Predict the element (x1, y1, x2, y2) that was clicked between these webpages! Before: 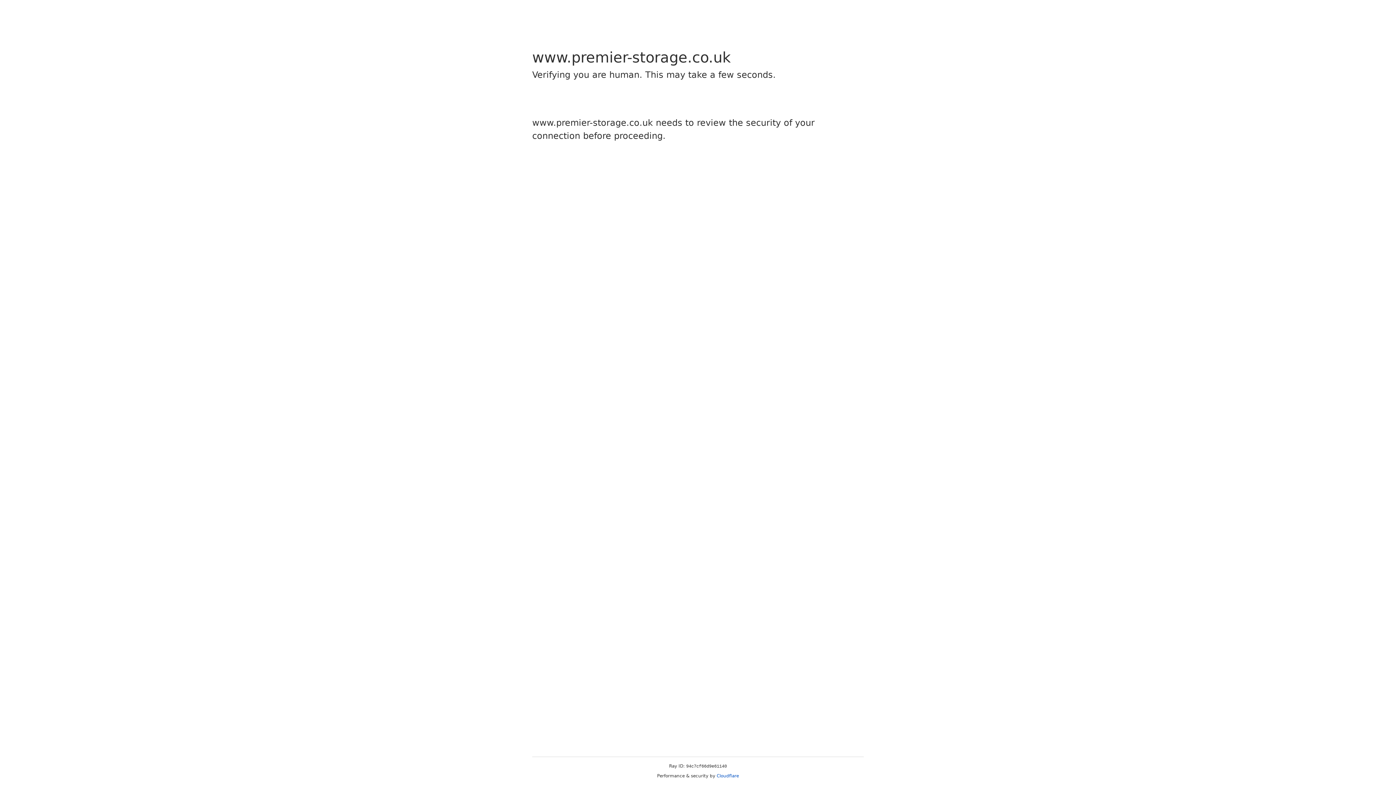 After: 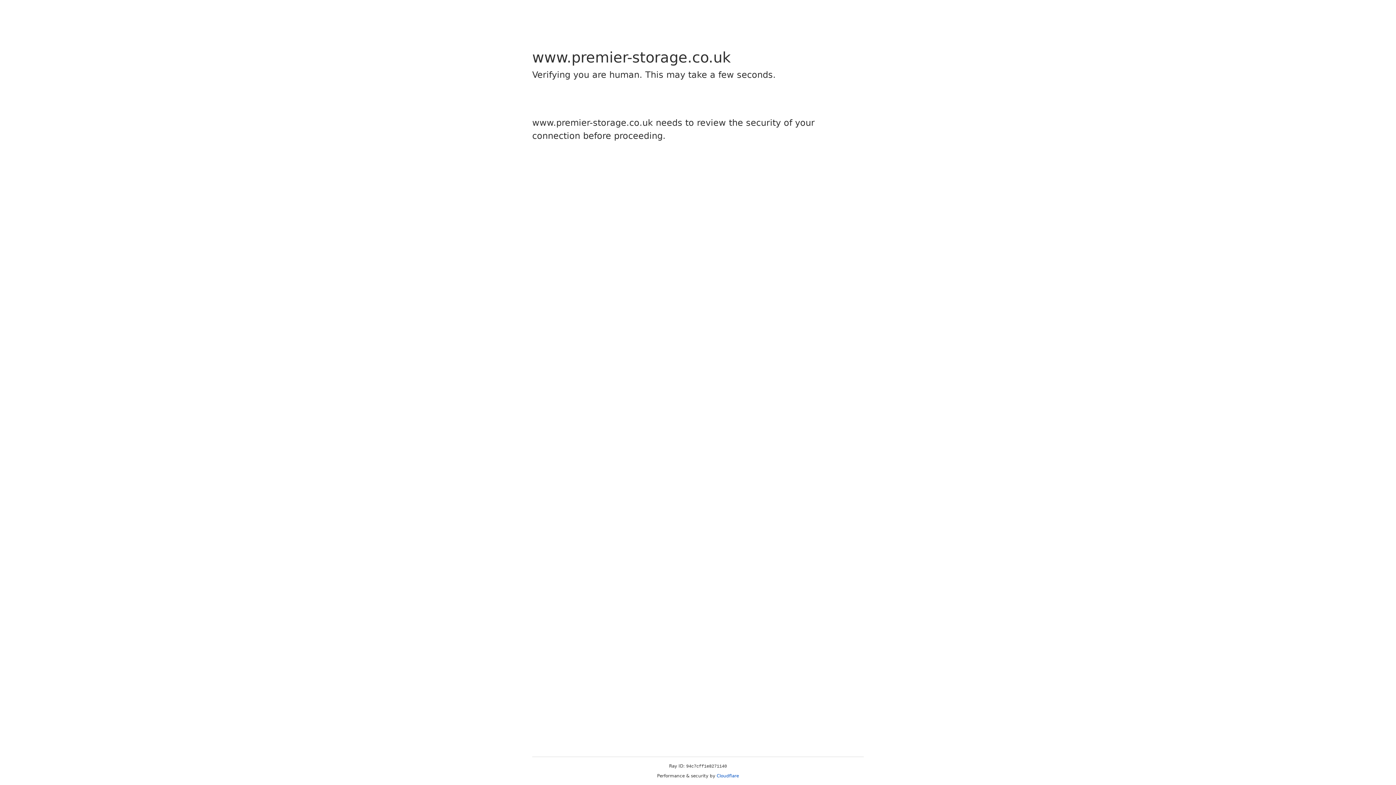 Action: label: Cloudflare bbox: (716, 773, 739, 778)